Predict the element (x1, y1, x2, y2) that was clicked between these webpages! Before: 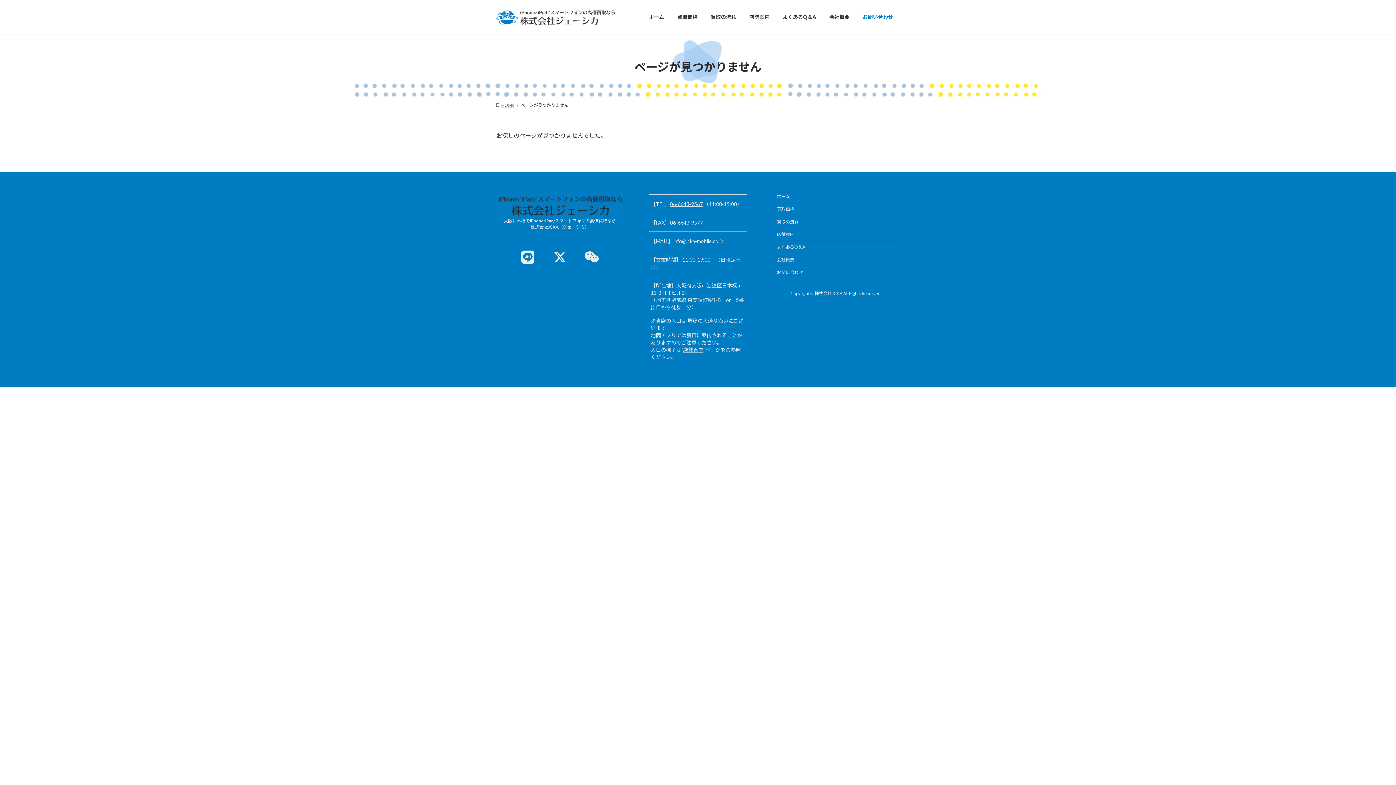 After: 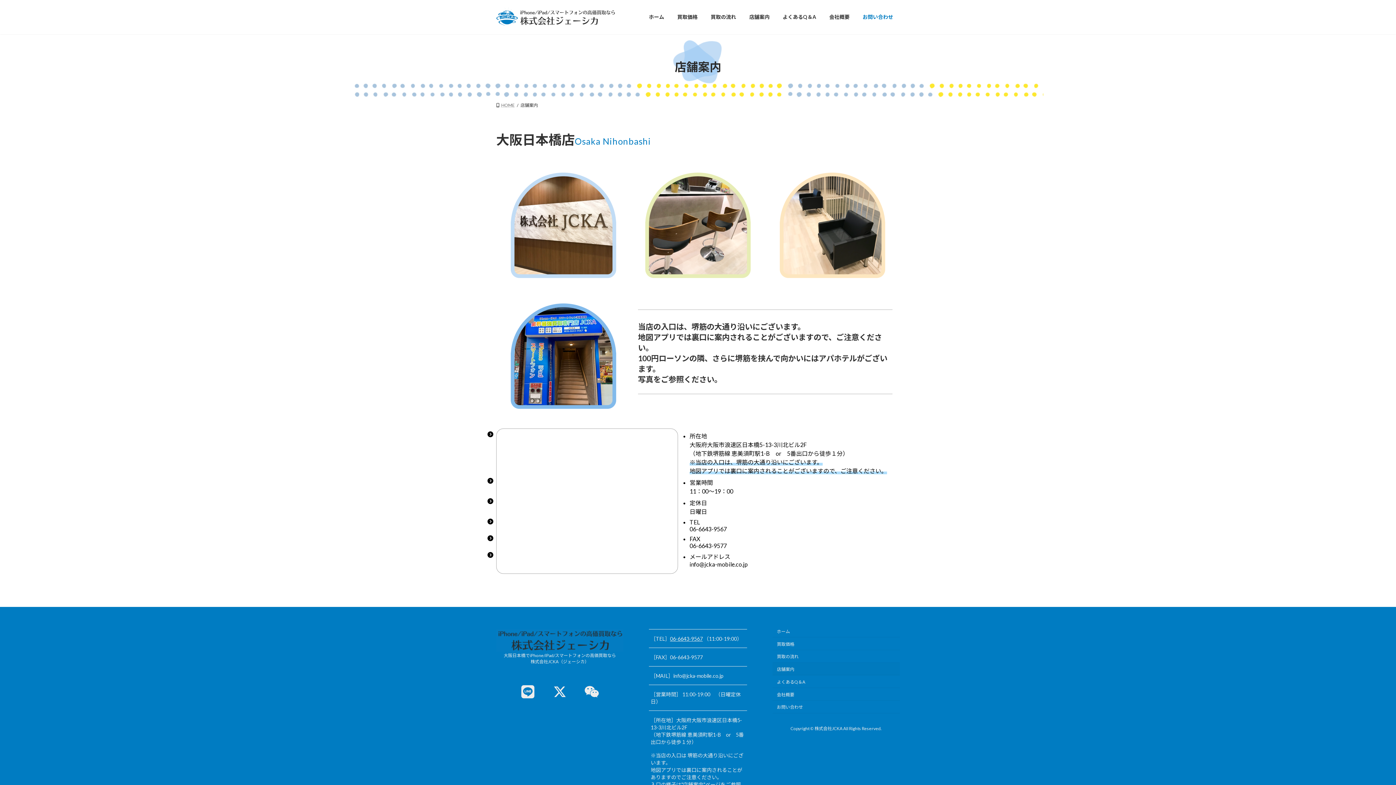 Action: label: 店舗案内 bbox: (772, 227, 900, 240)